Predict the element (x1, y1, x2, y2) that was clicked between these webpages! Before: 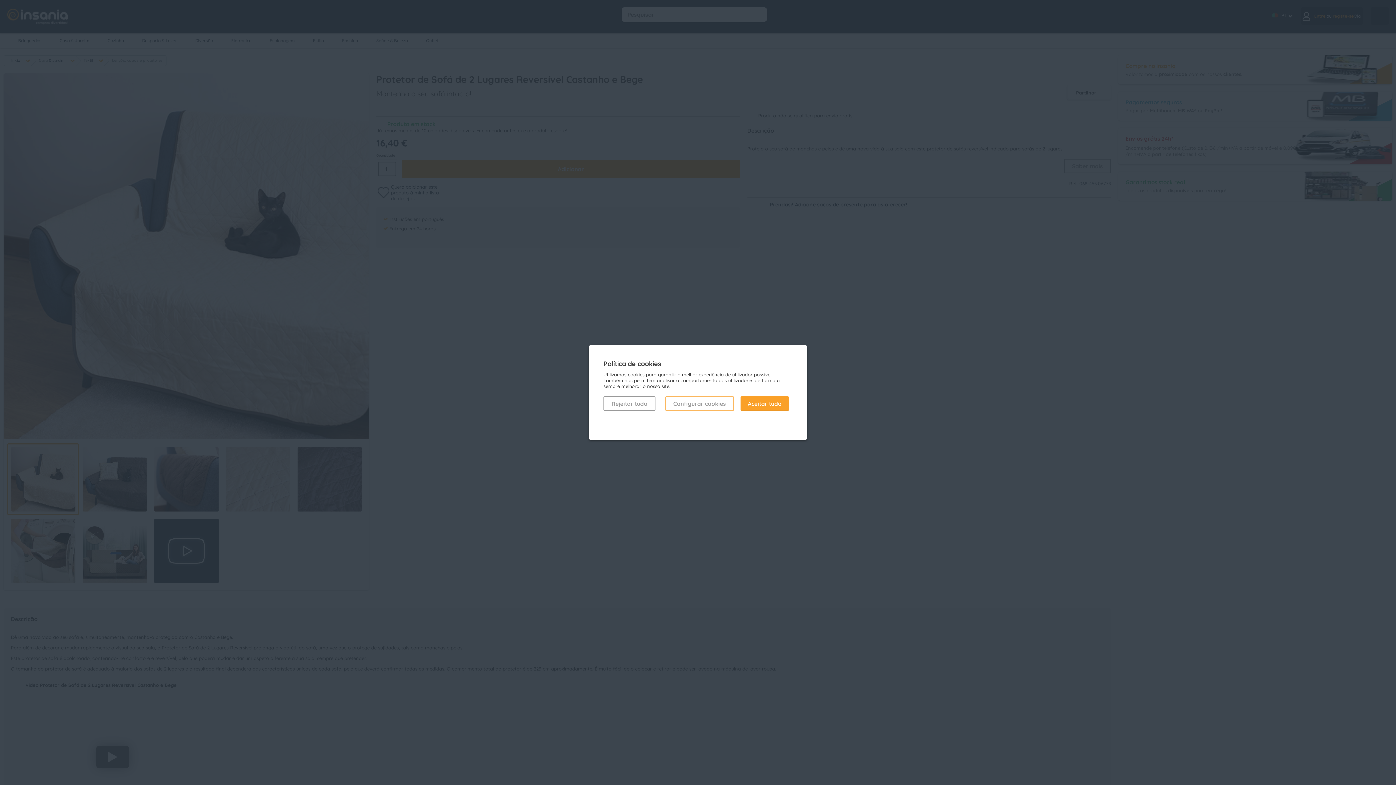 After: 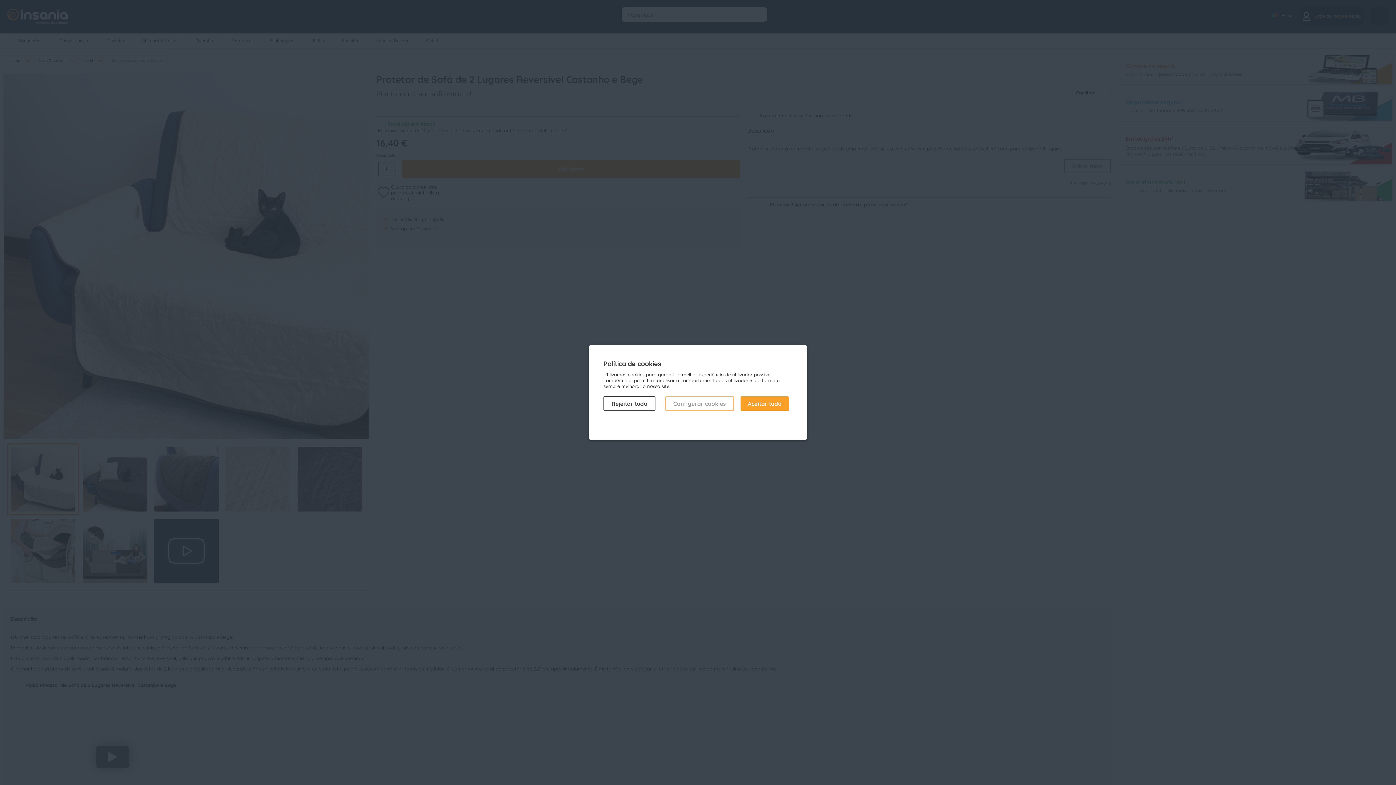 Action: label: Rejeitar tudo bbox: (603, 396, 655, 411)